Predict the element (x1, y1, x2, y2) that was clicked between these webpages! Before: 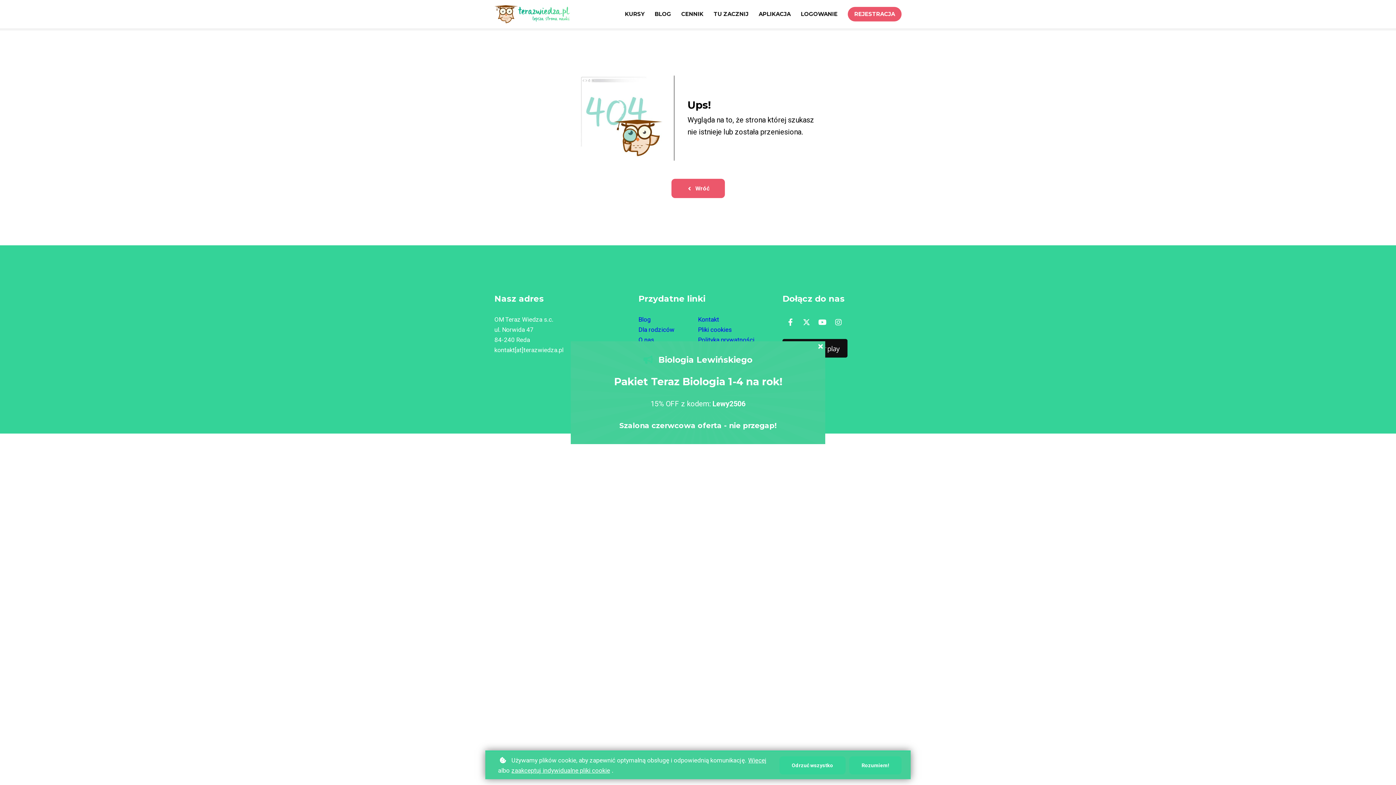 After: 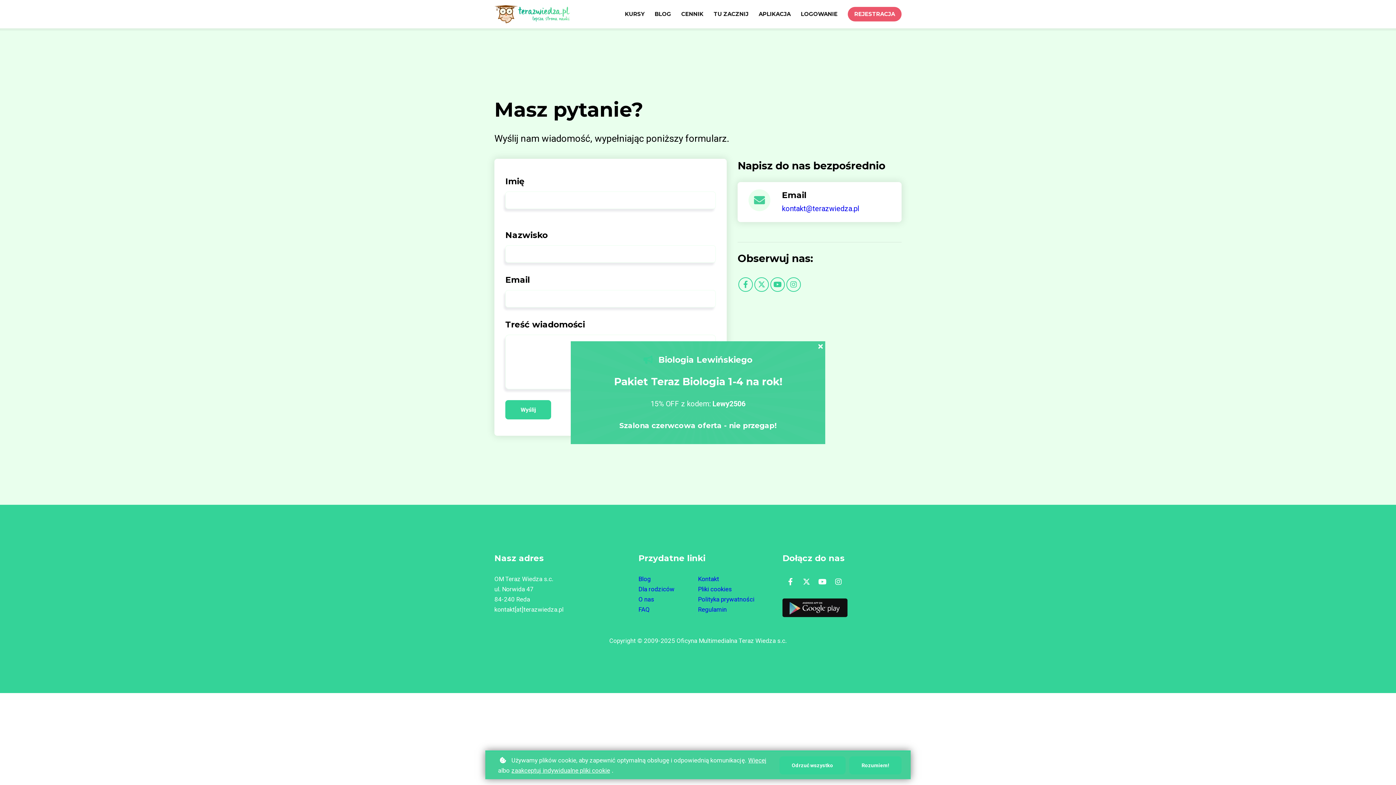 Action: label: Kontakt bbox: (698, 314, 719, 324)